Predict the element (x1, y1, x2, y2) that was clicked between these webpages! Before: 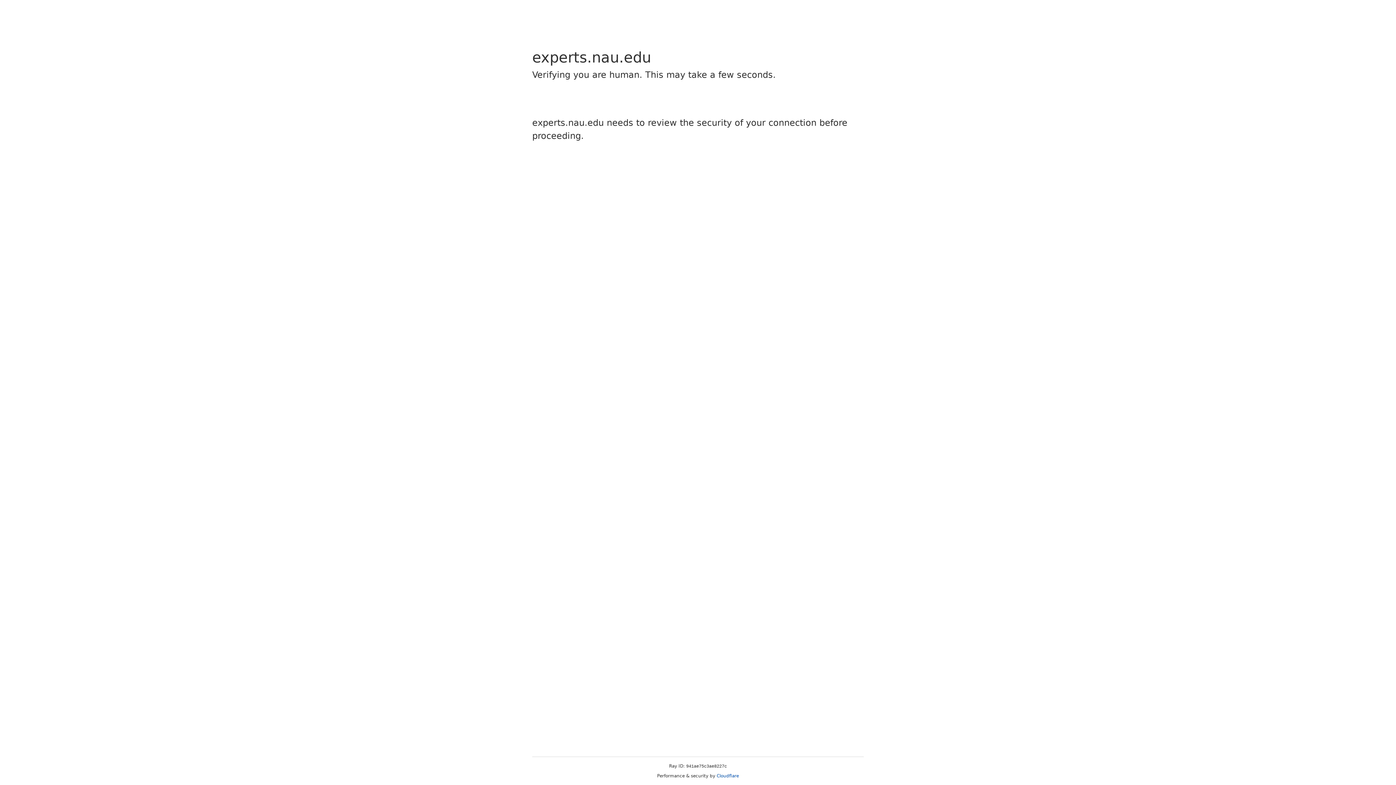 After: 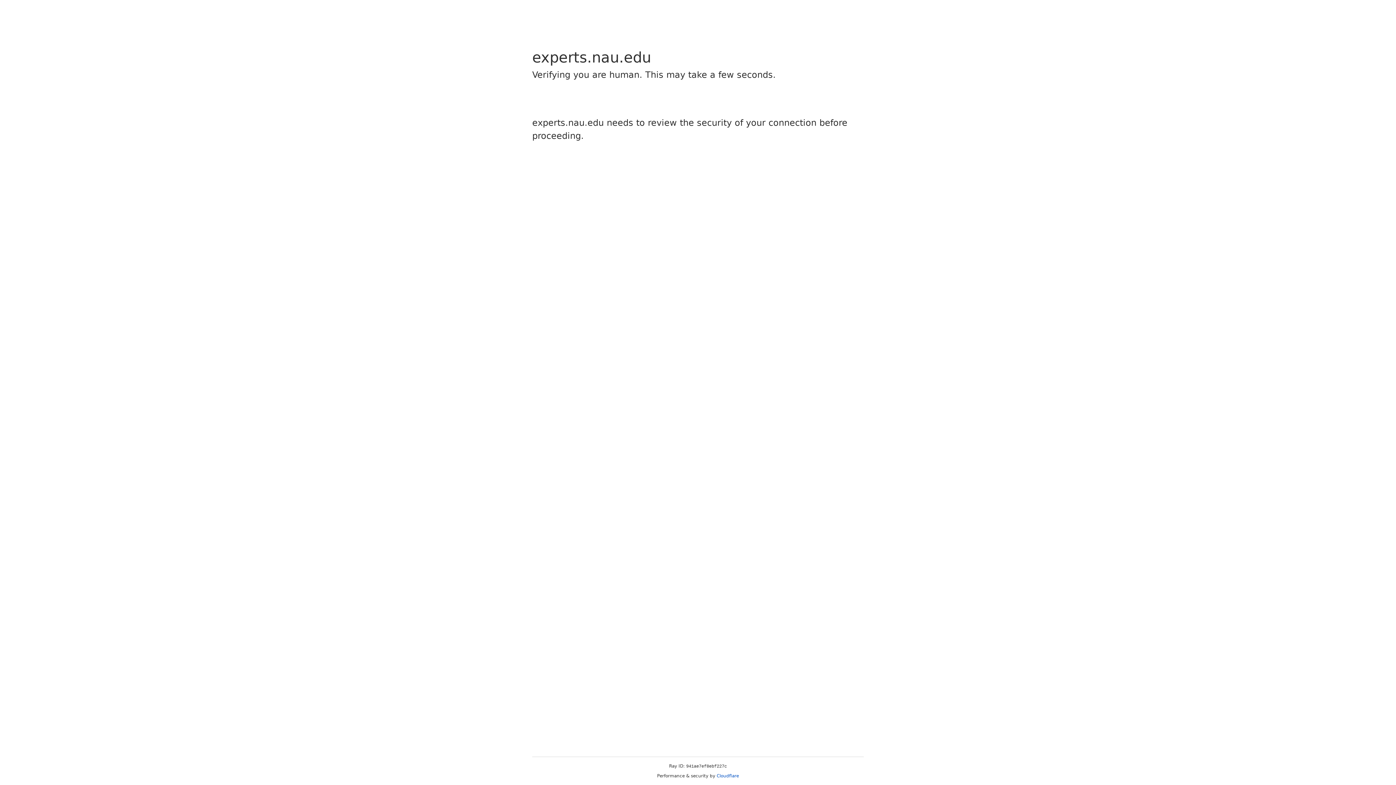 Action: label: Cloudflare bbox: (716, 773, 739, 778)